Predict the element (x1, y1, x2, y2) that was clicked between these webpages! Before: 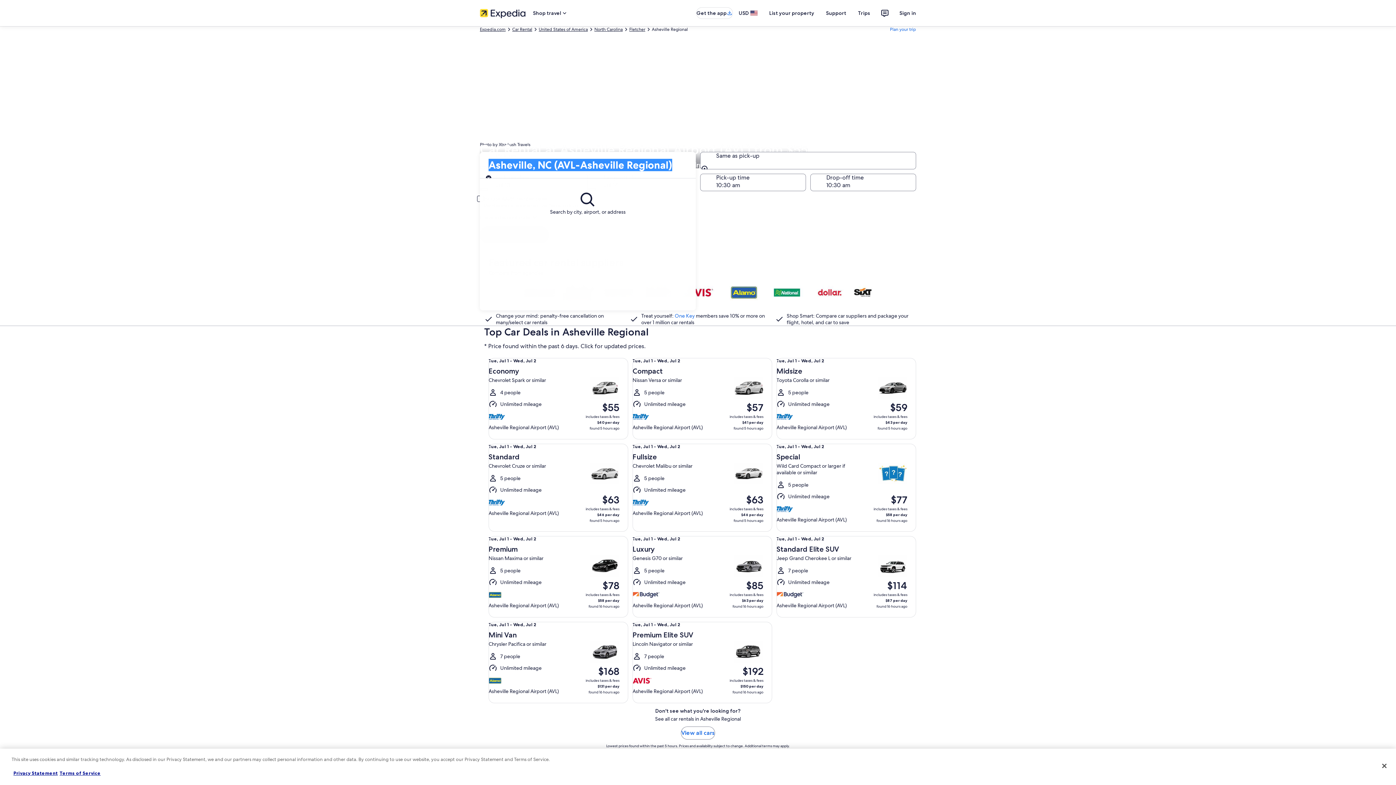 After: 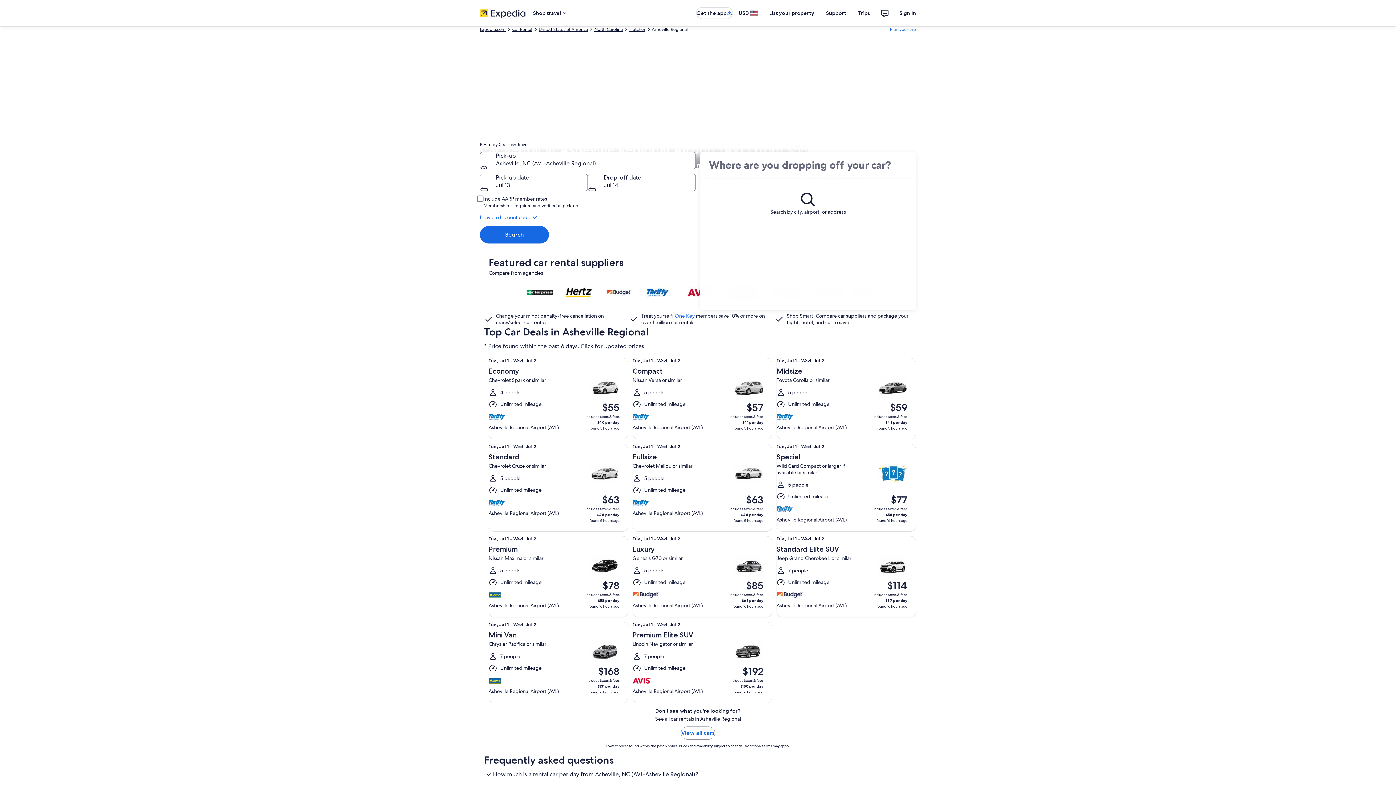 Action: bbox: (700, 152, 916, 169) label: Same as pick-up